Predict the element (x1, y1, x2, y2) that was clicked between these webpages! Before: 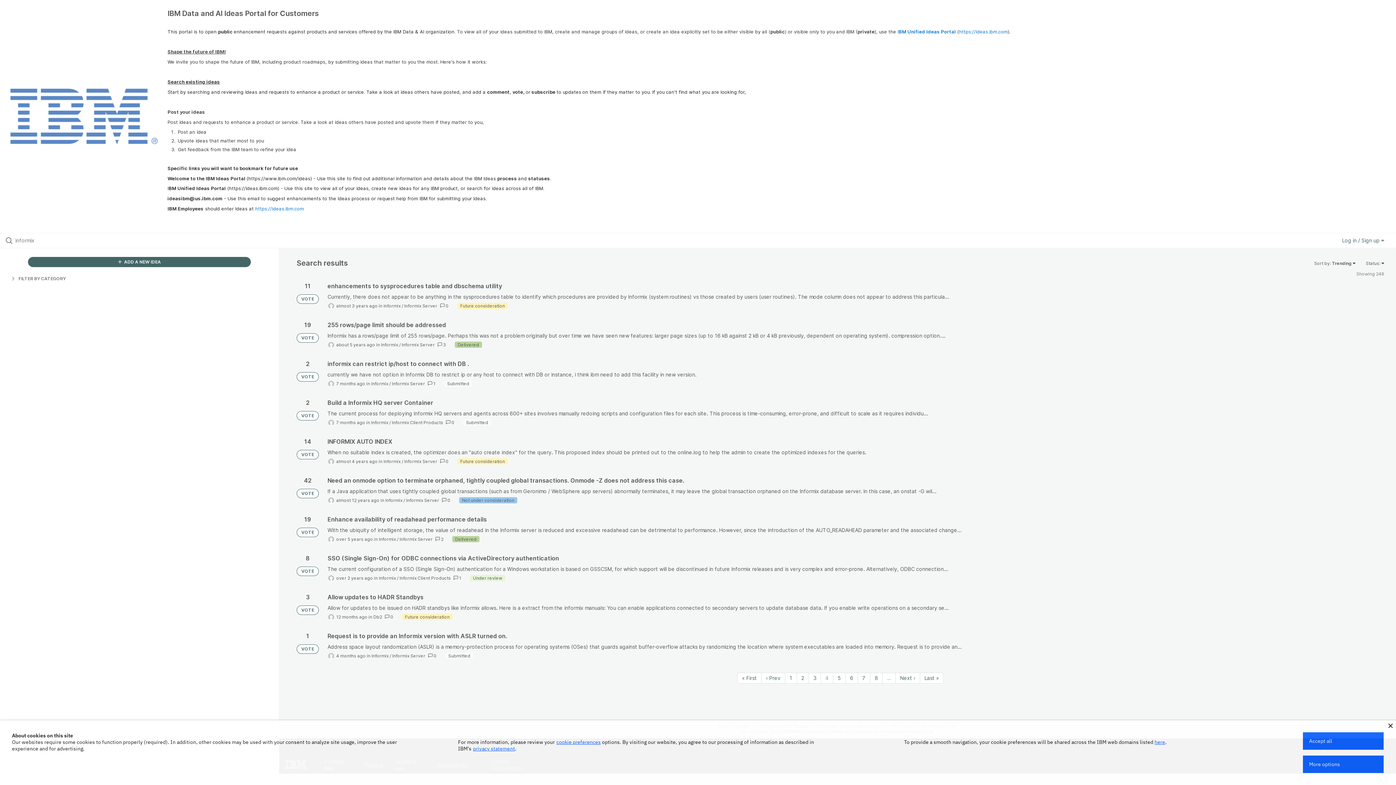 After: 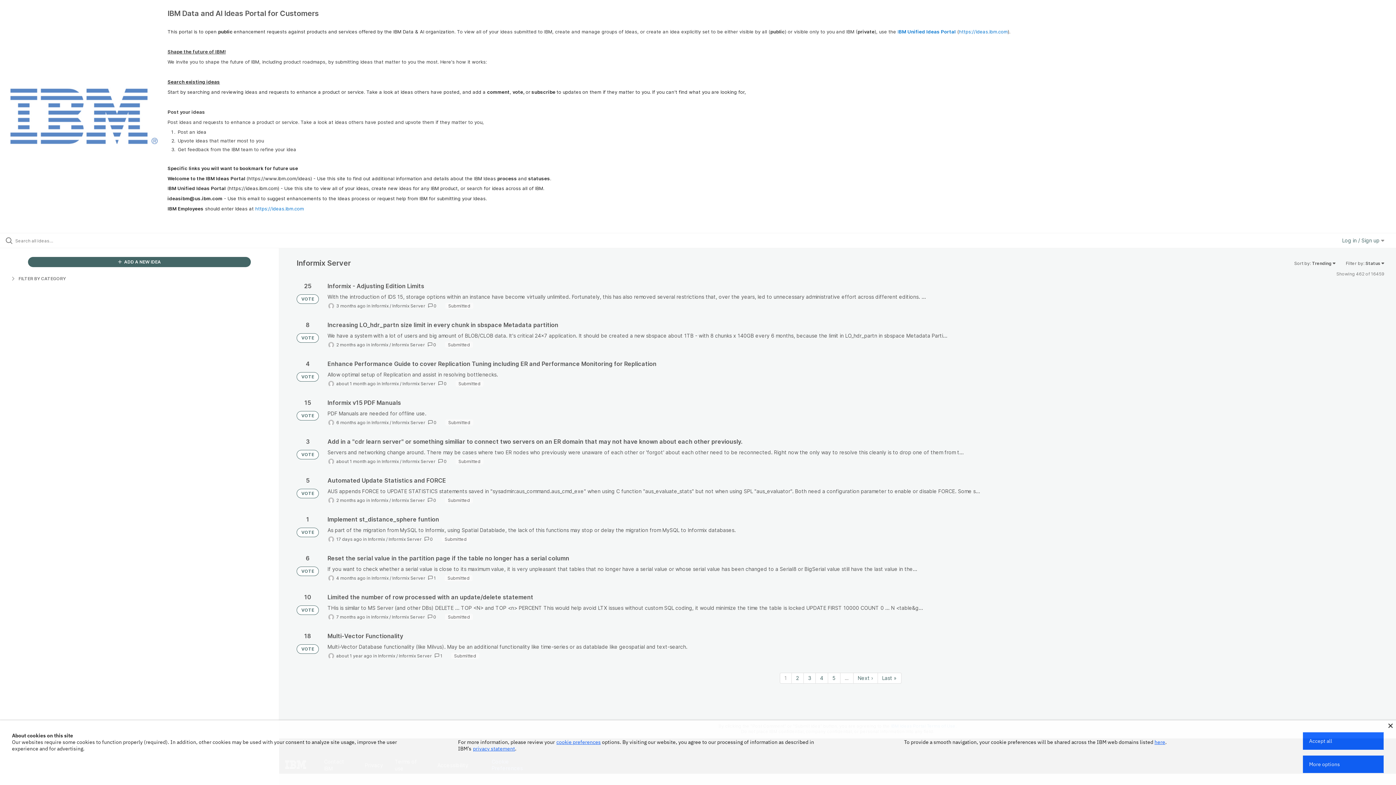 Action: bbox: (392, 653, 425, 659) label: Informix Server